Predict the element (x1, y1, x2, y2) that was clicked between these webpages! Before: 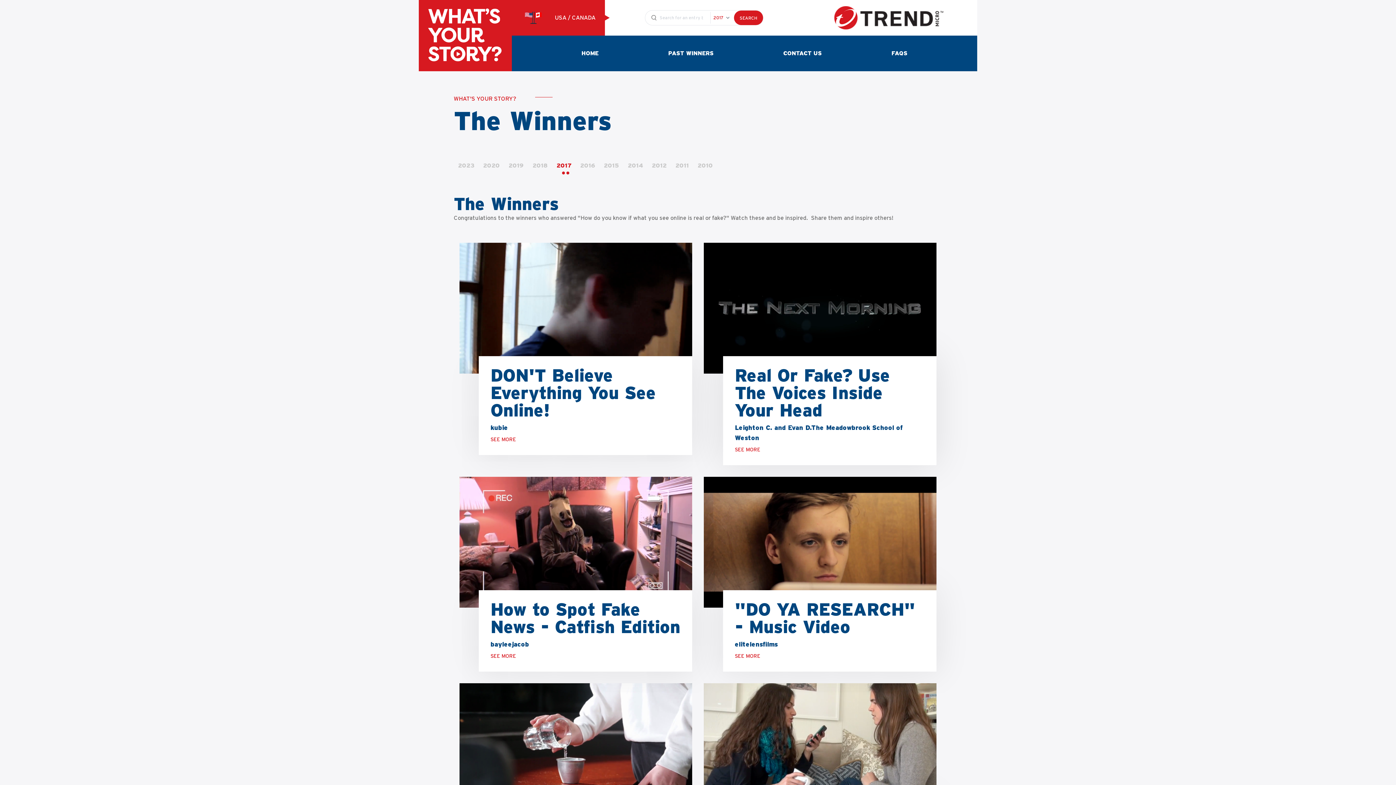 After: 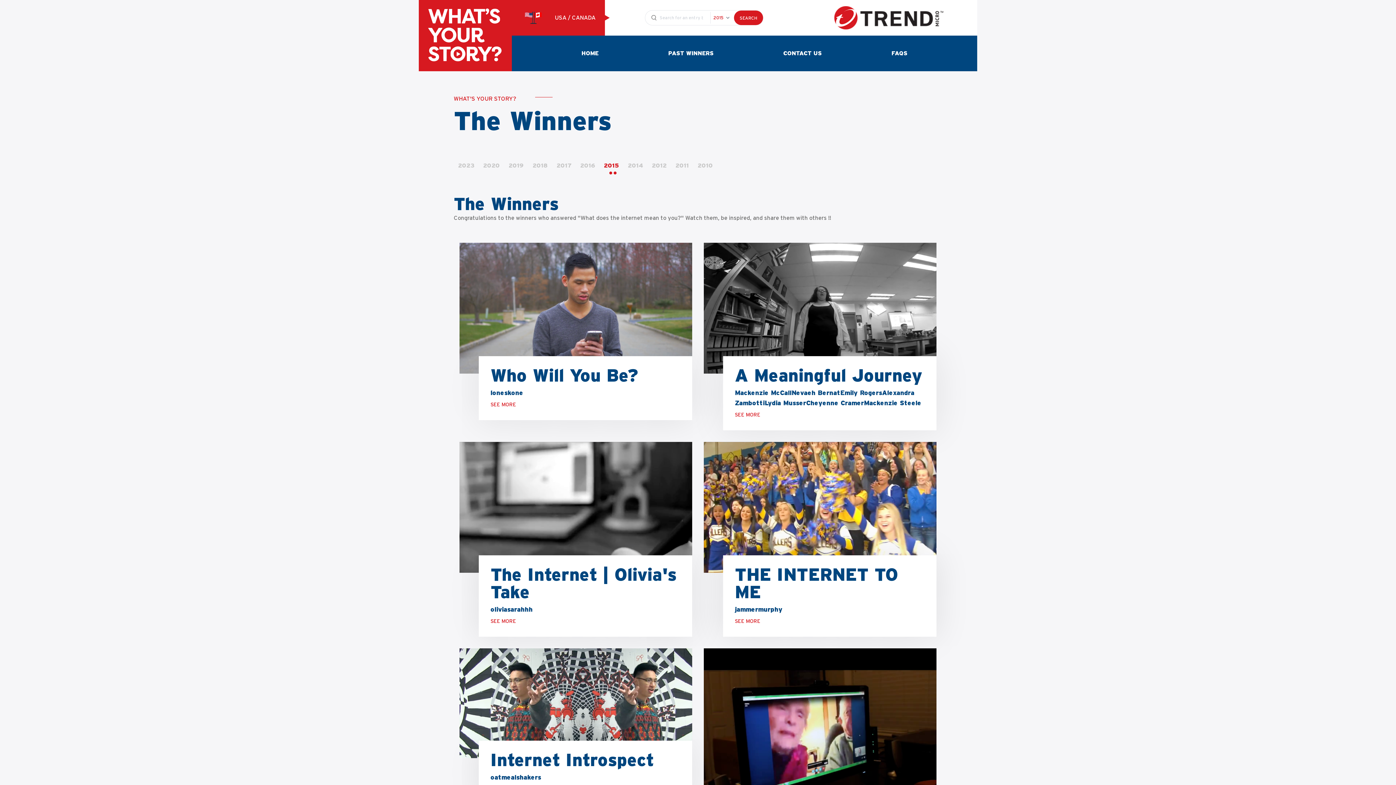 Action: bbox: (601, 160, 622, 174) label: 2015